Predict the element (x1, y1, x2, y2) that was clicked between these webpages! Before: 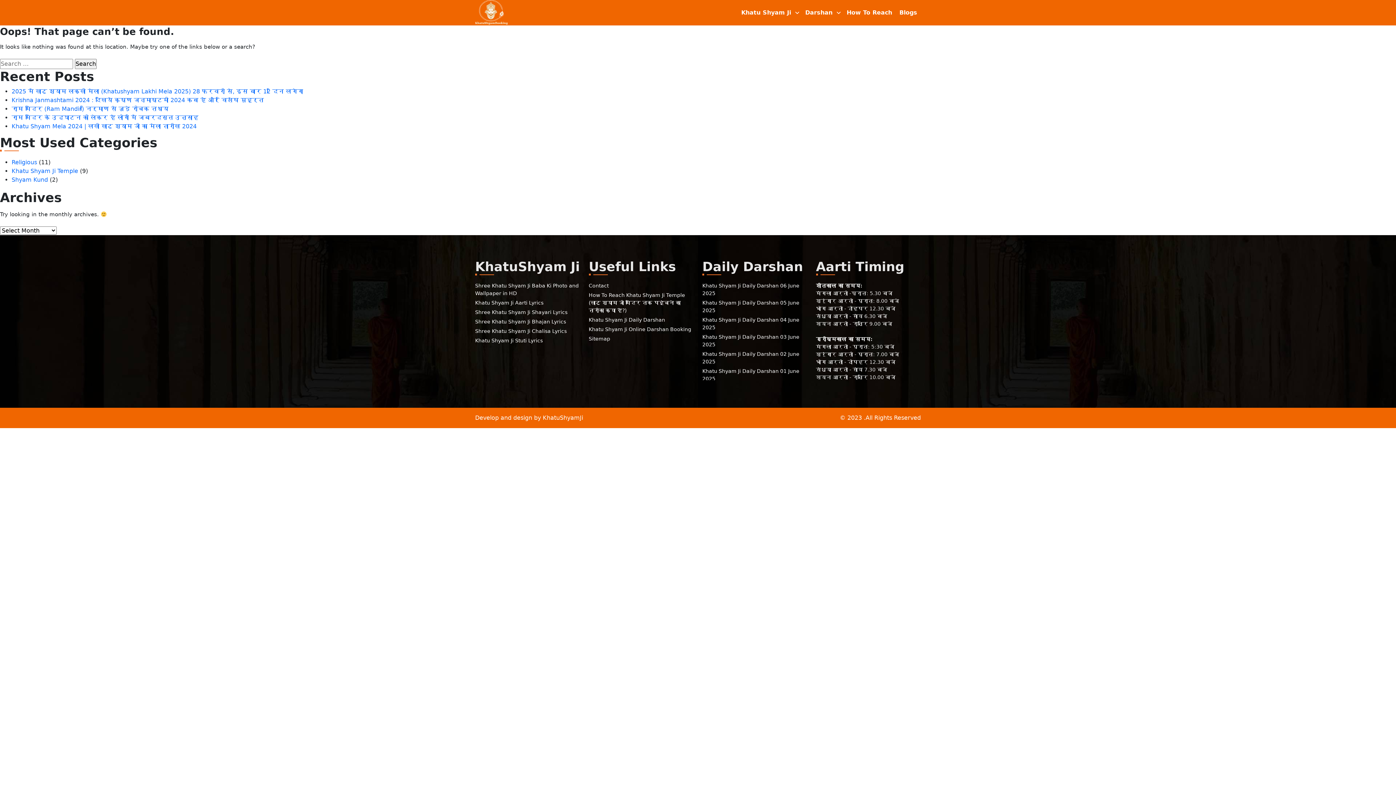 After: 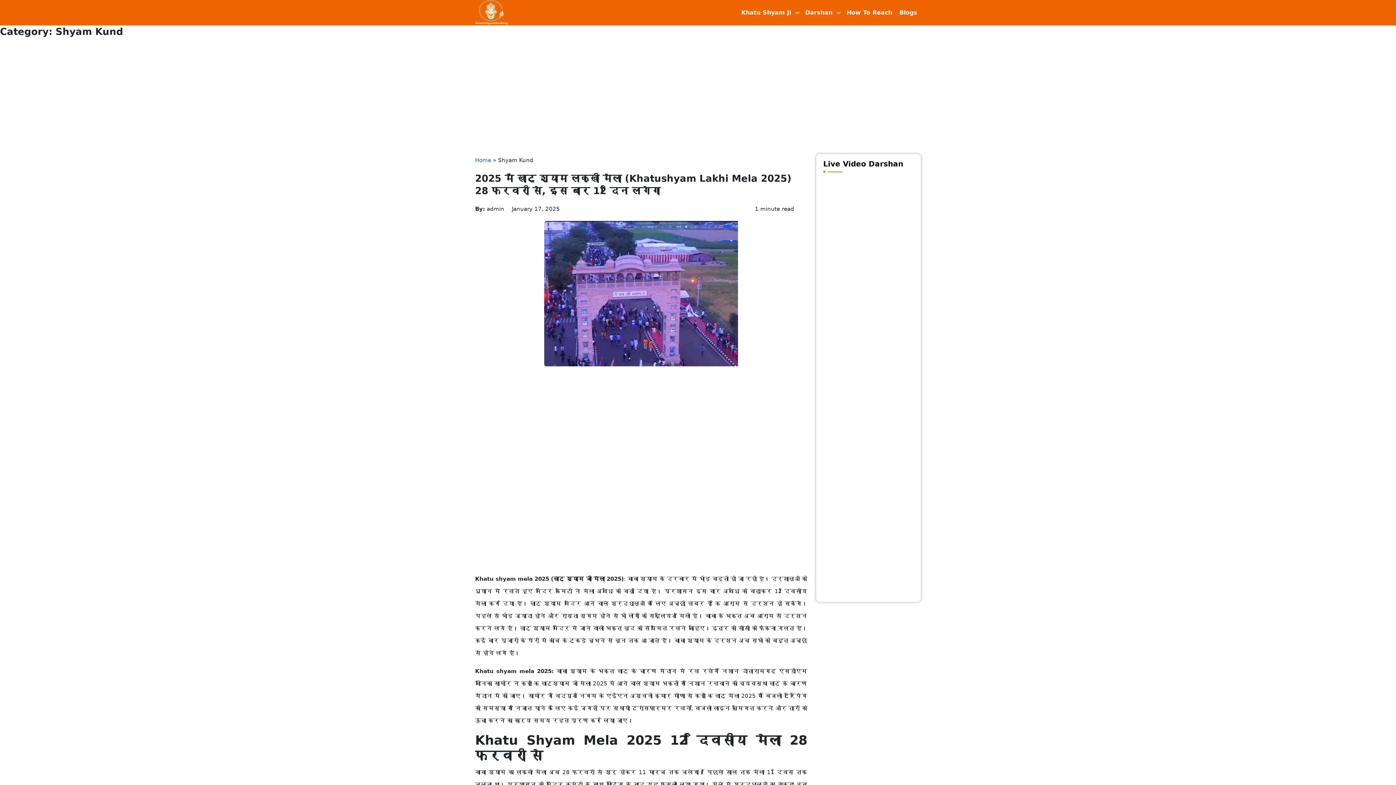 Action: bbox: (11, 176, 48, 183) label: Shyam Kund